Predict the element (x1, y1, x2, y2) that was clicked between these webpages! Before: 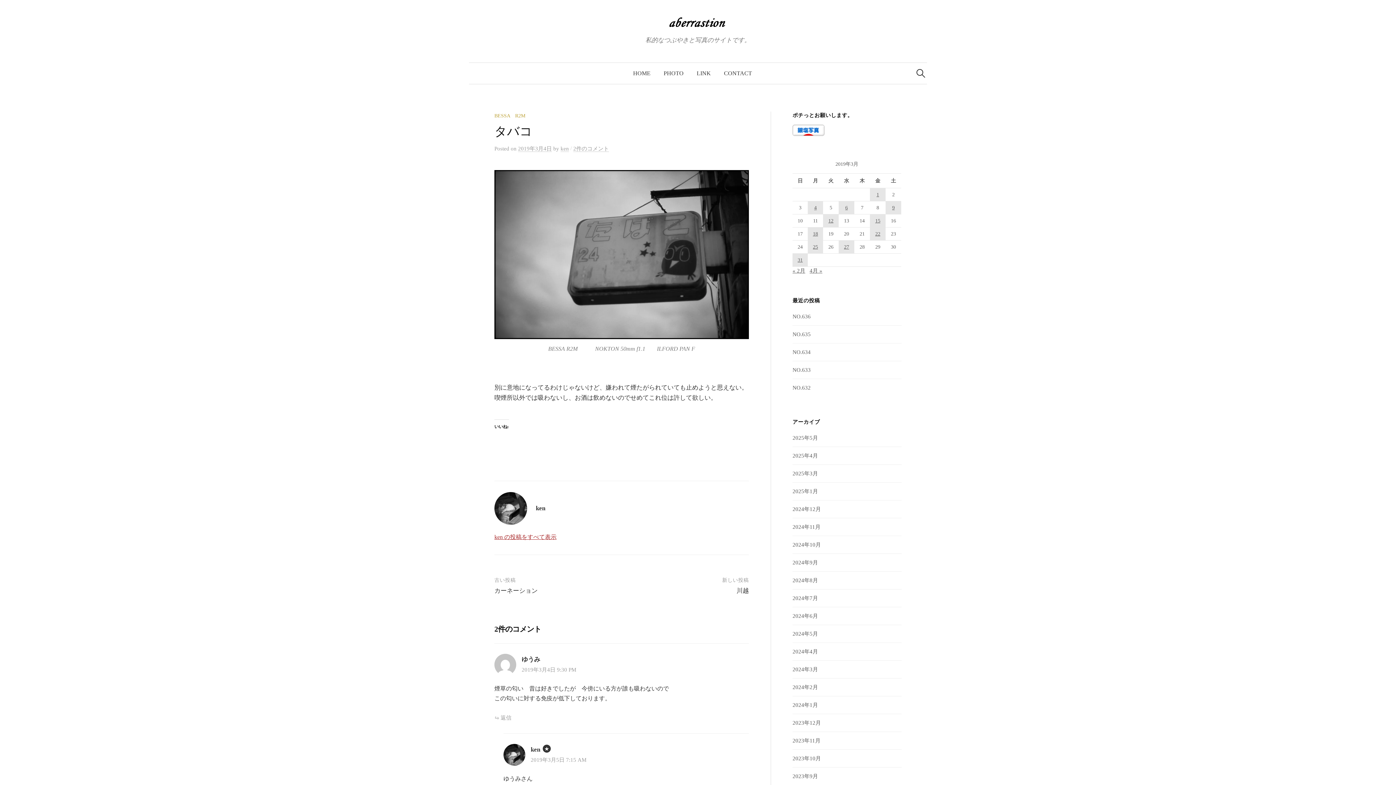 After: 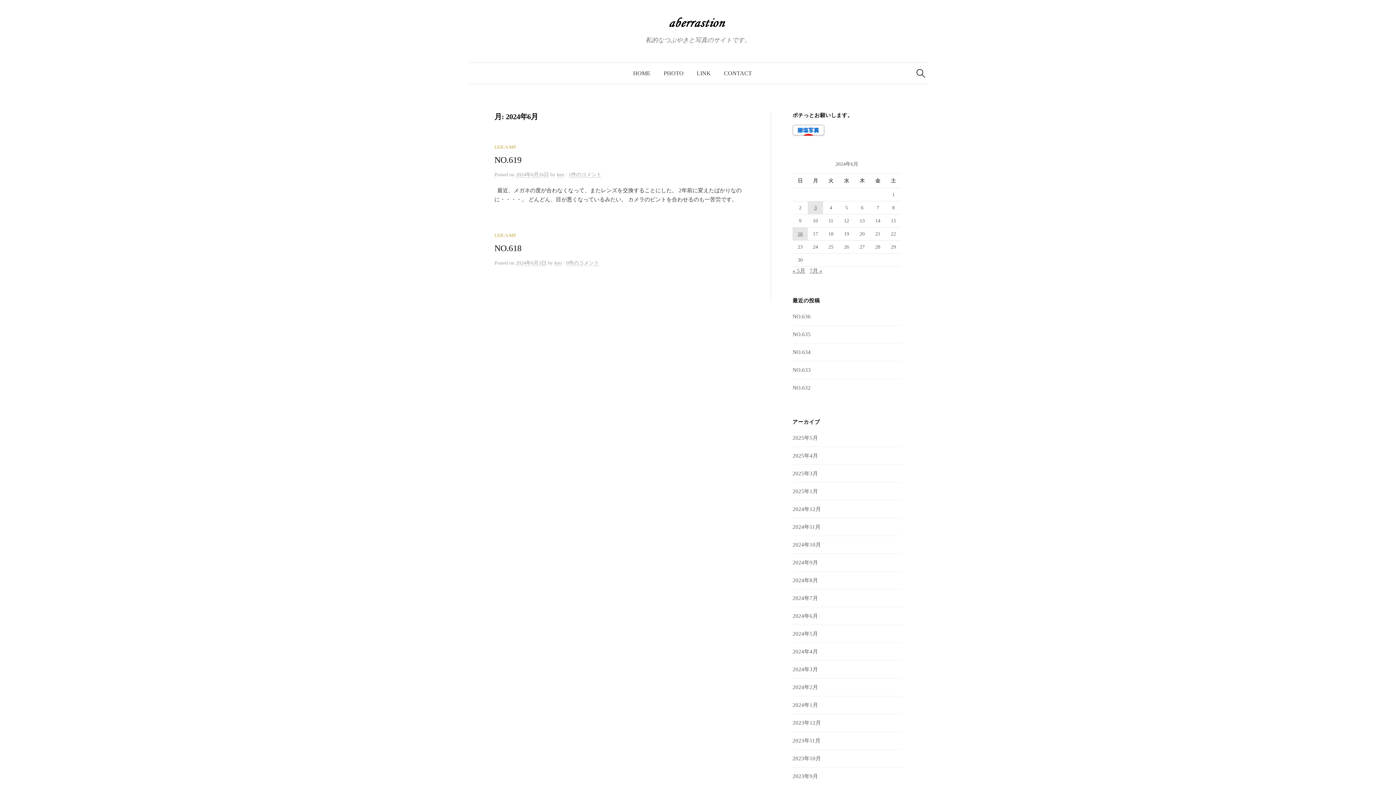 Action: bbox: (792, 613, 818, 619) label: 2024年6月